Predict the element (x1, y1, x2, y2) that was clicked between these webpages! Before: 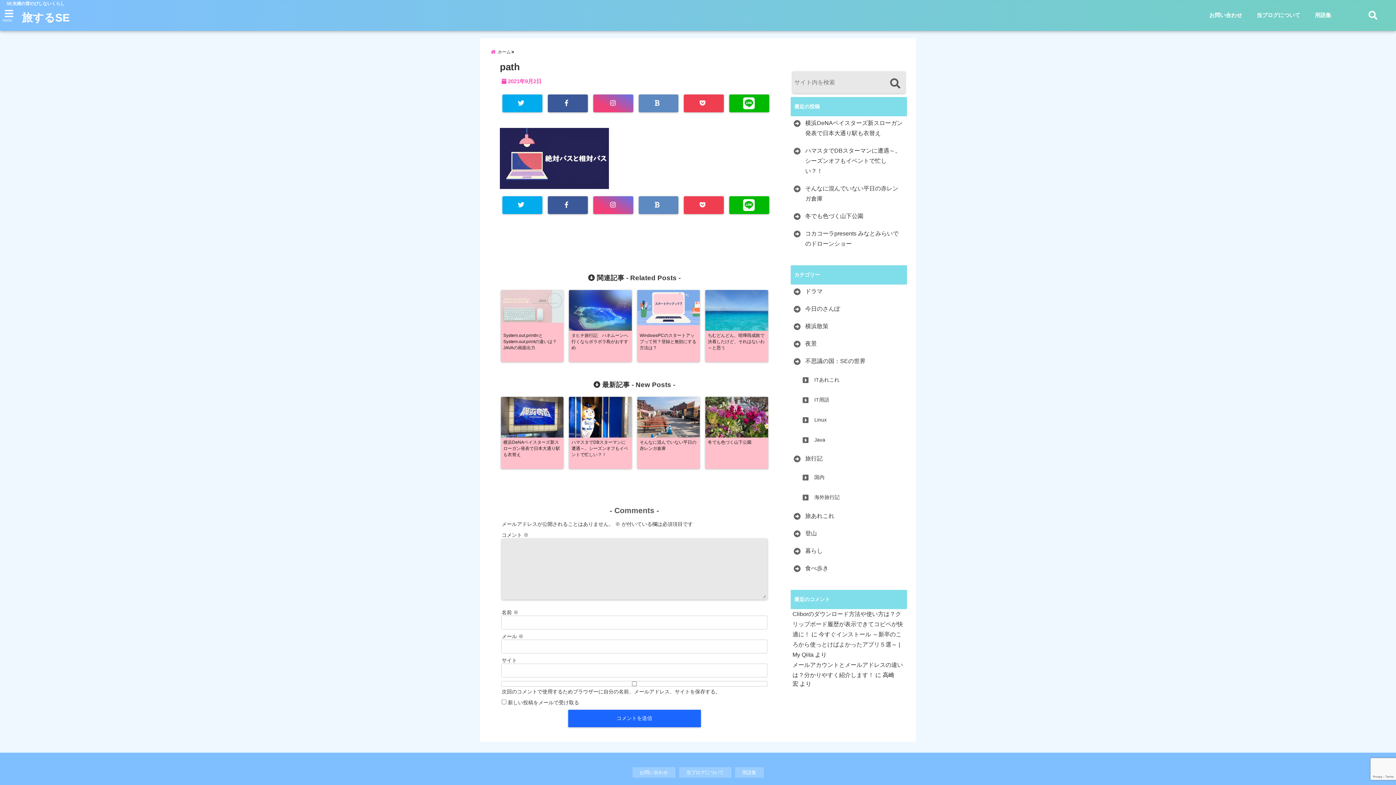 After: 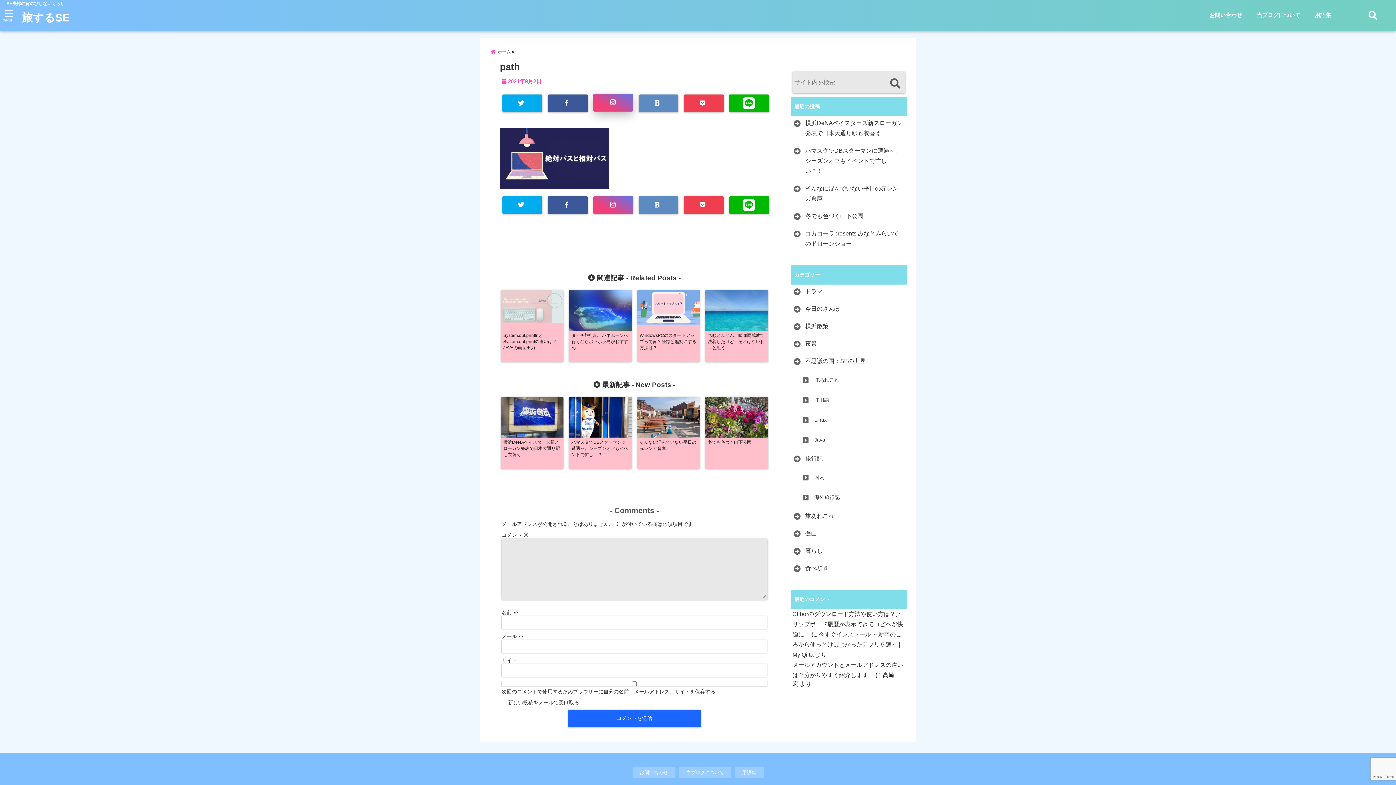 Action: bbox: (593, 94, 633, 112)